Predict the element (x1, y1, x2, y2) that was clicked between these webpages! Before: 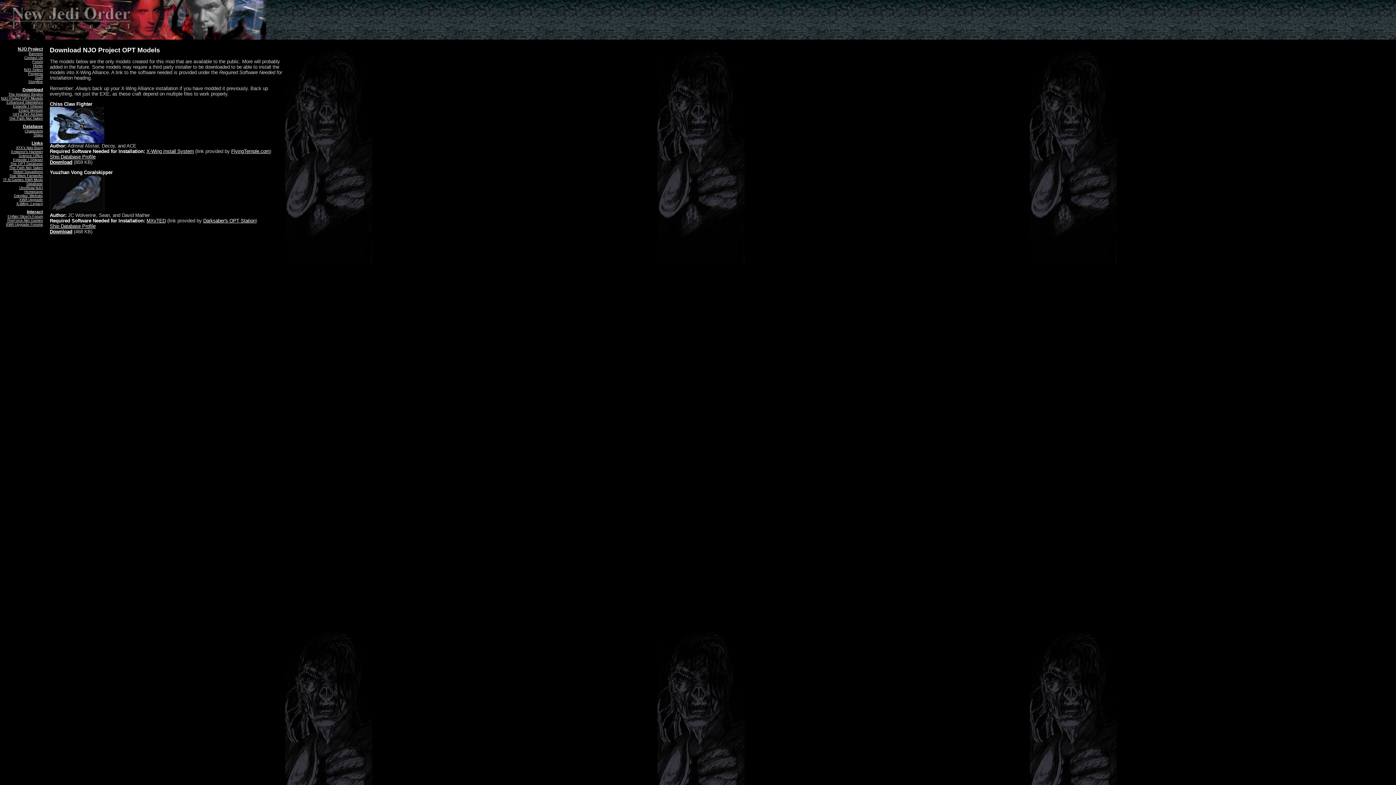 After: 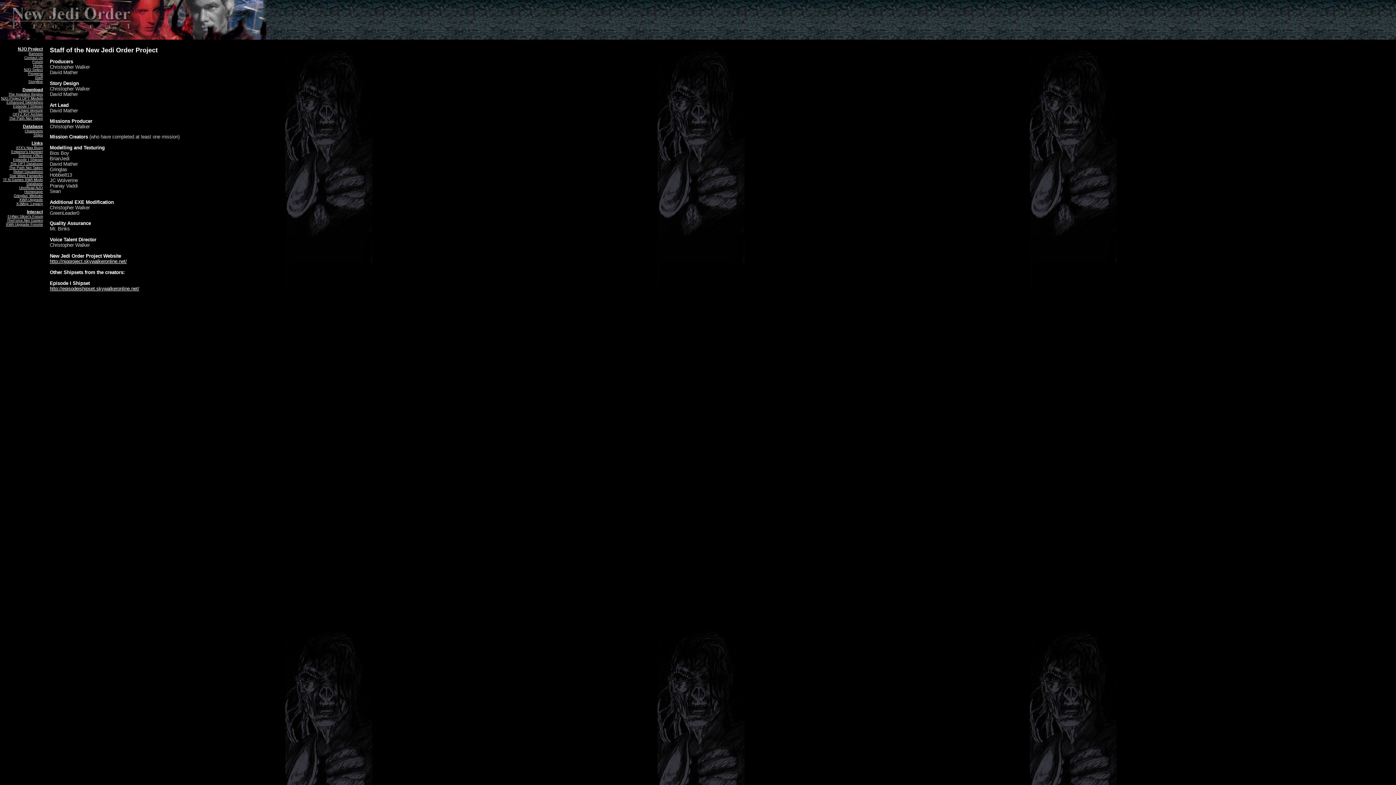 Action: label: Staff bbox: (34, 75, 42, 79)